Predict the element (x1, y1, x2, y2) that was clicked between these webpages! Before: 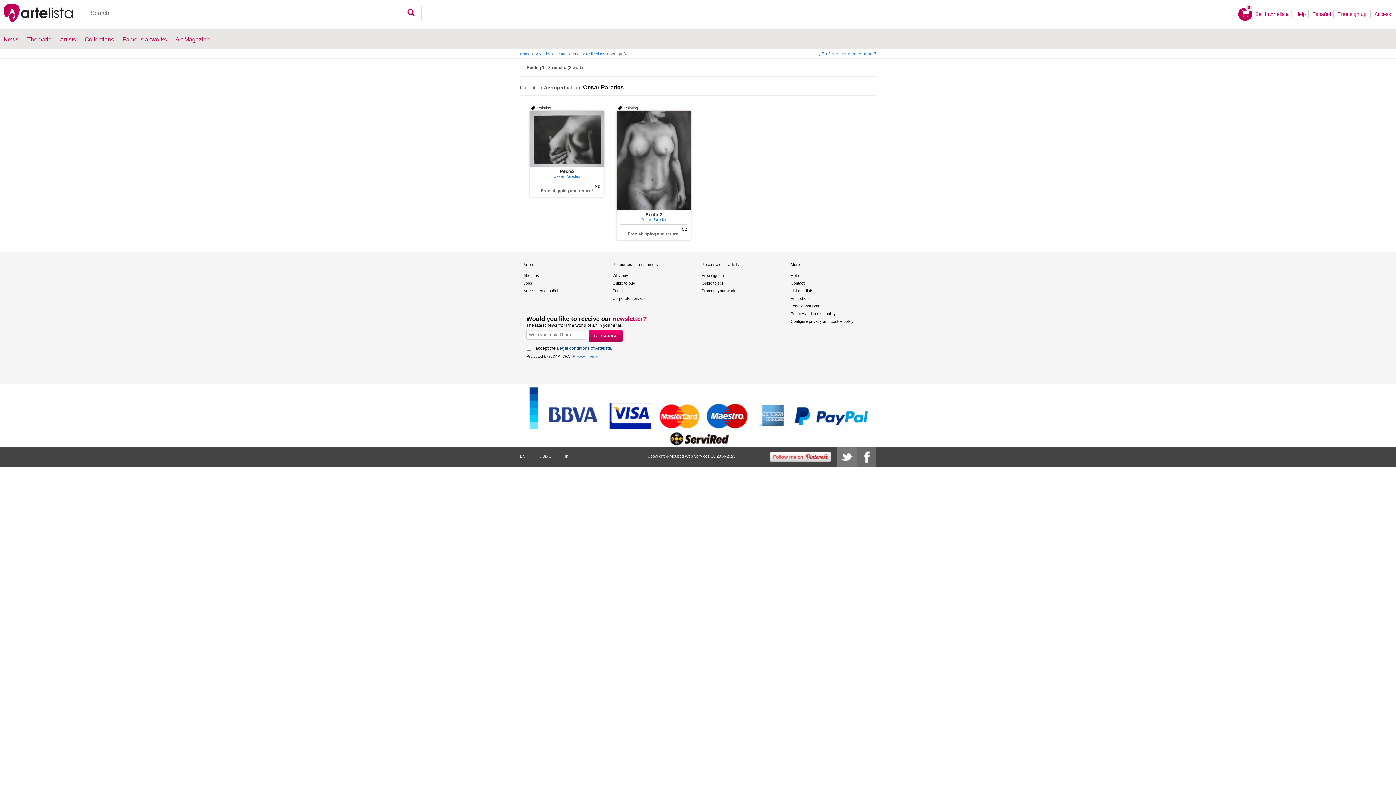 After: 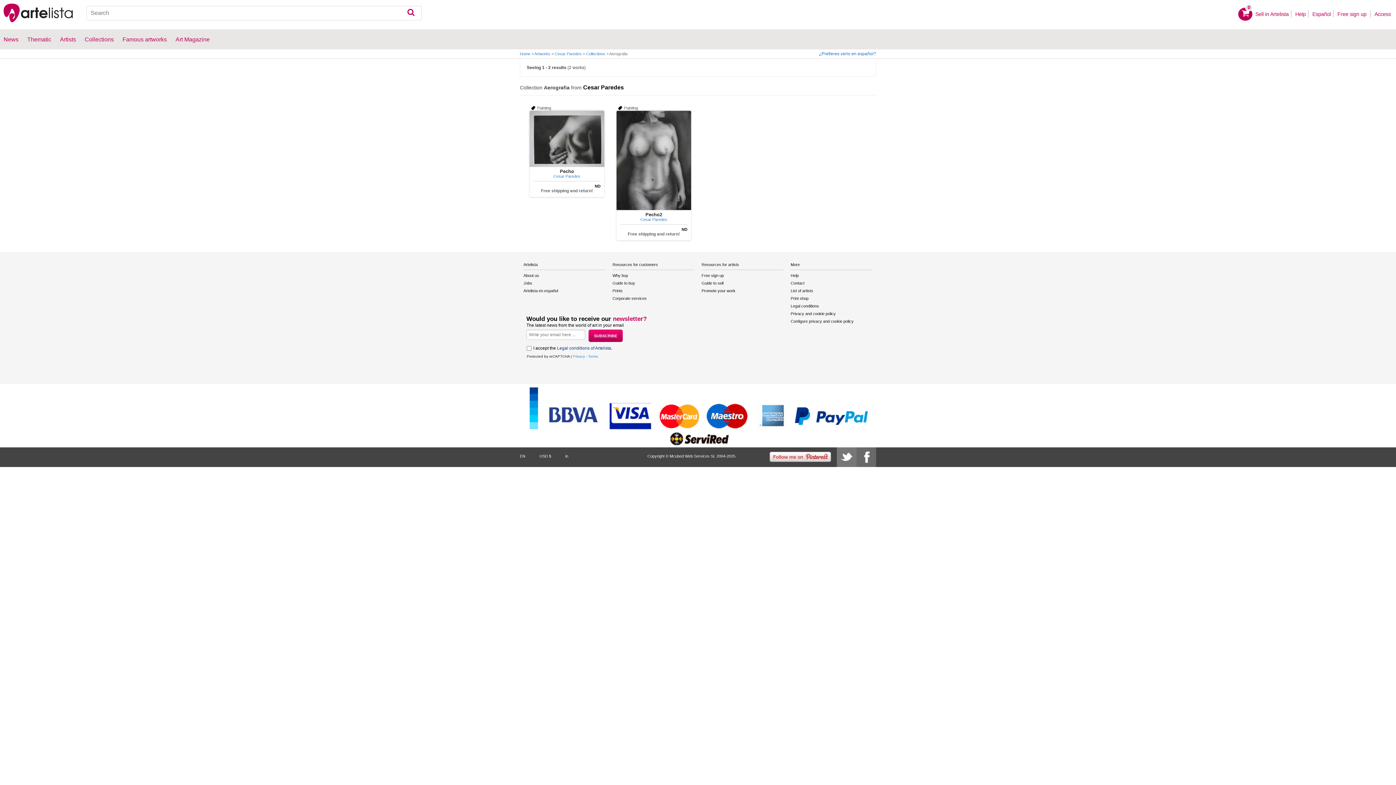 Action: label: Corporate services bbox: (612, 294, 694, 302)